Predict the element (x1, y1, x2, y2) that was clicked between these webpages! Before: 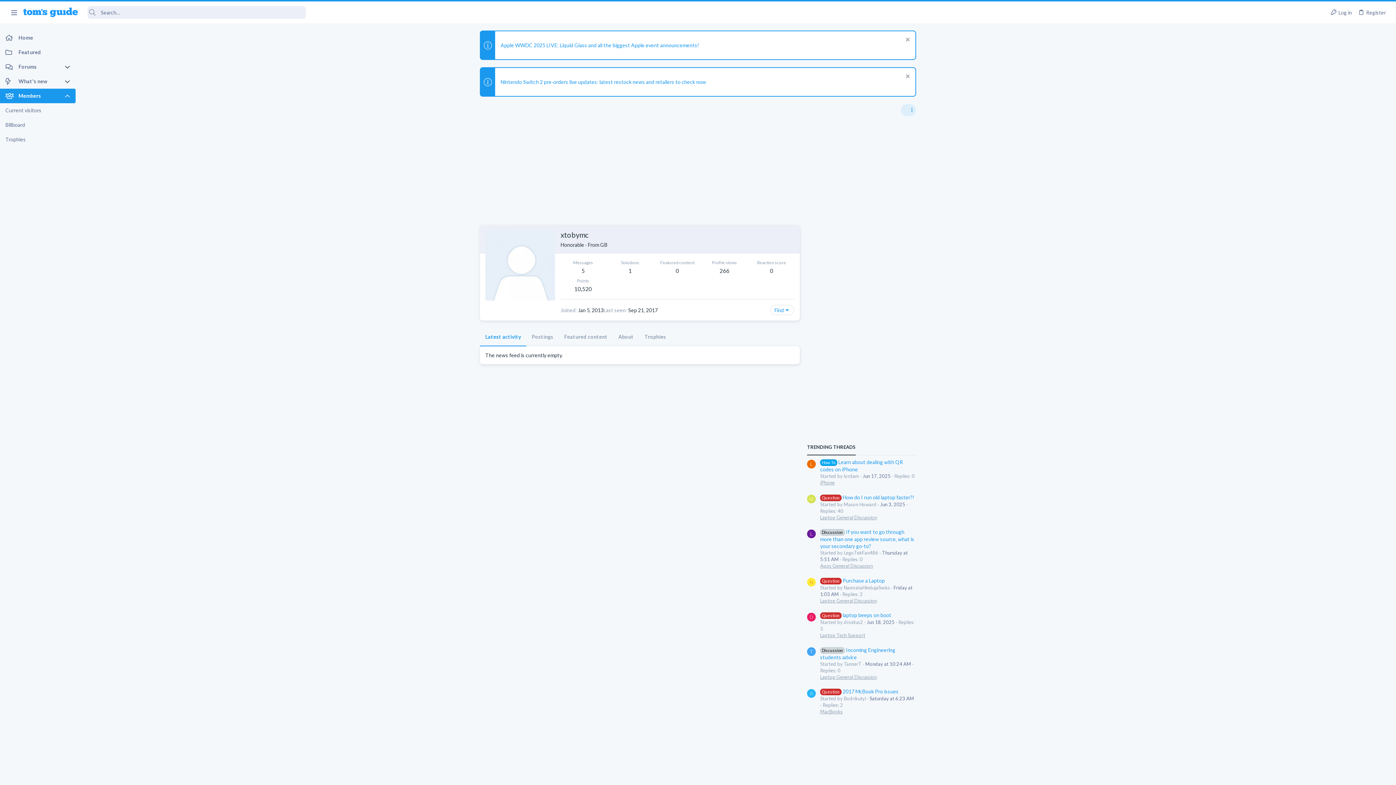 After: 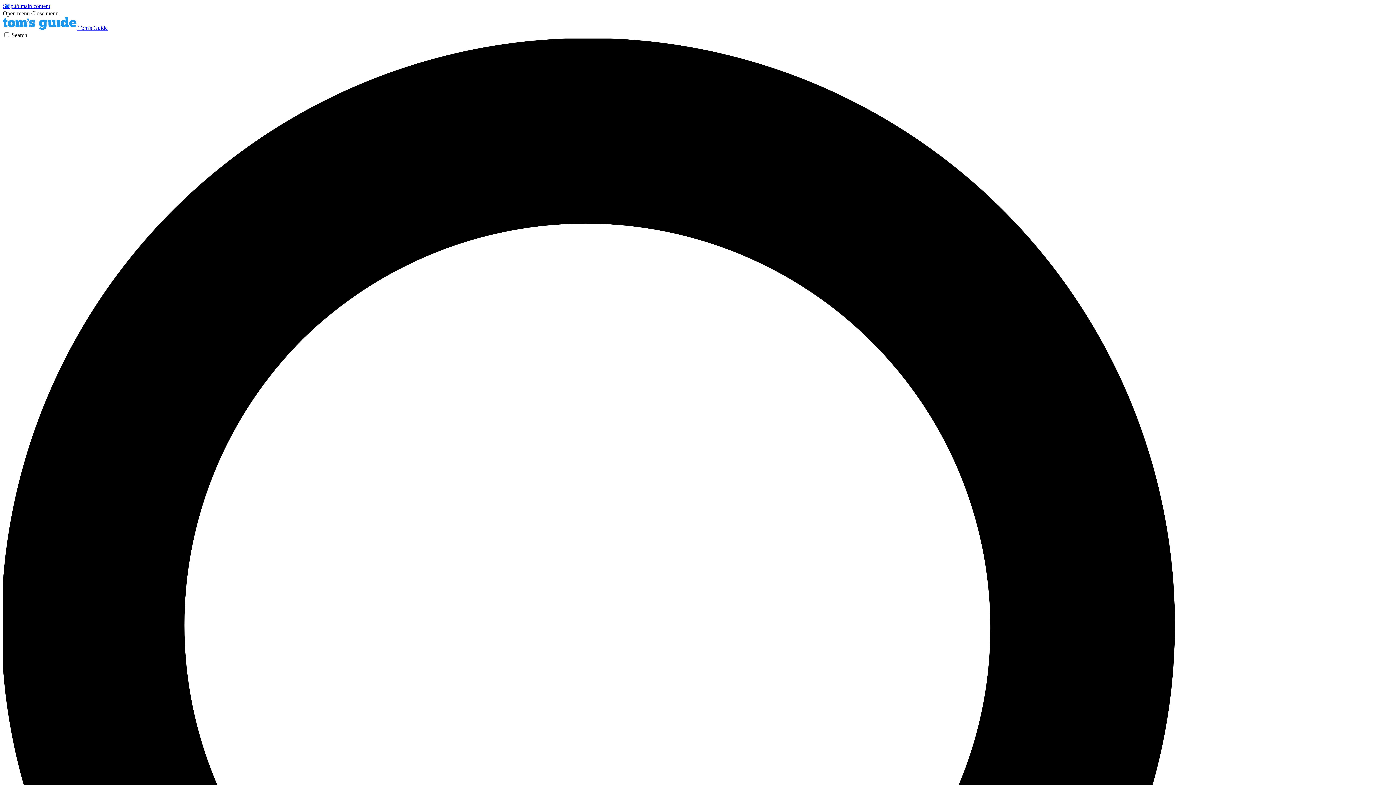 Action: label: Nintendo Switch 2 pre-orders live updates: latest restock news and retailers to check now bbox: (500, 78, 706, 85)